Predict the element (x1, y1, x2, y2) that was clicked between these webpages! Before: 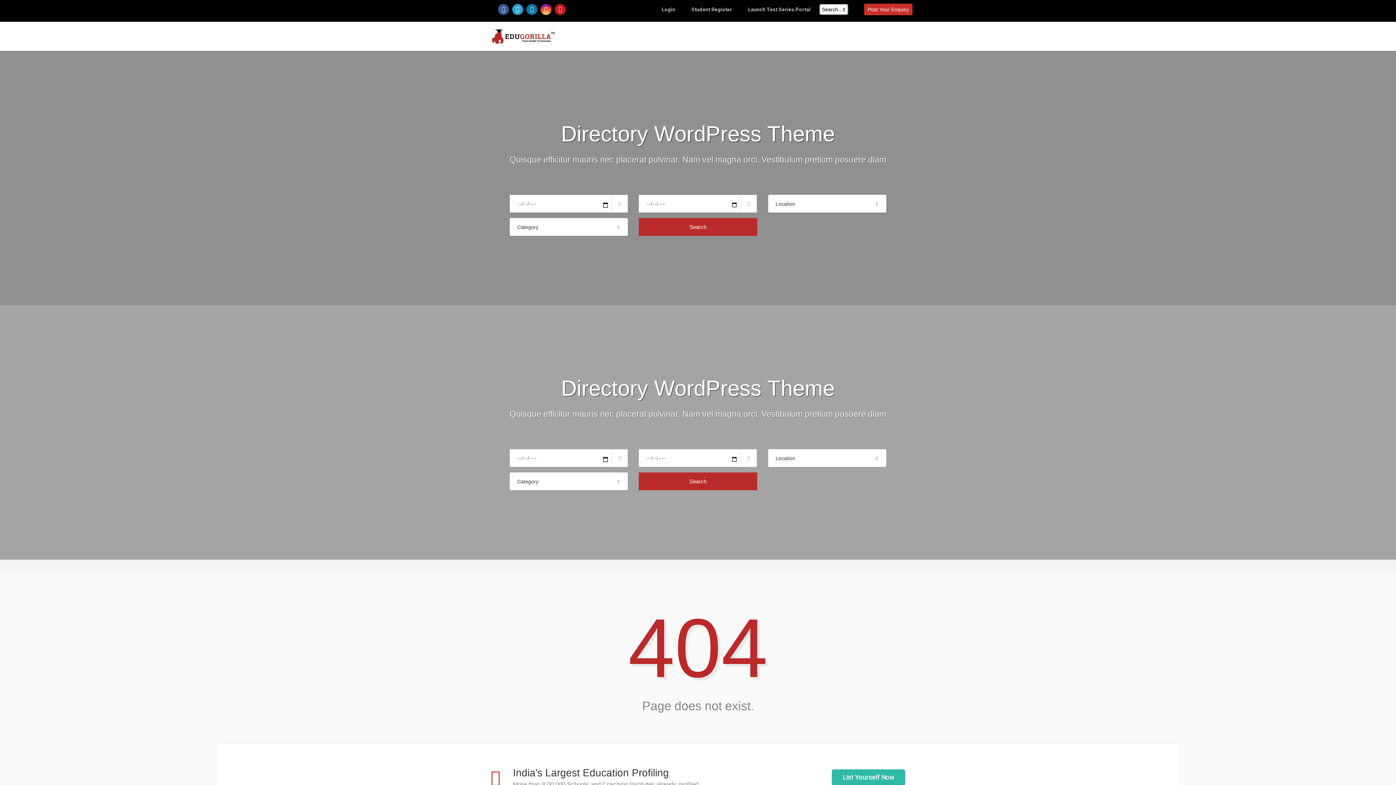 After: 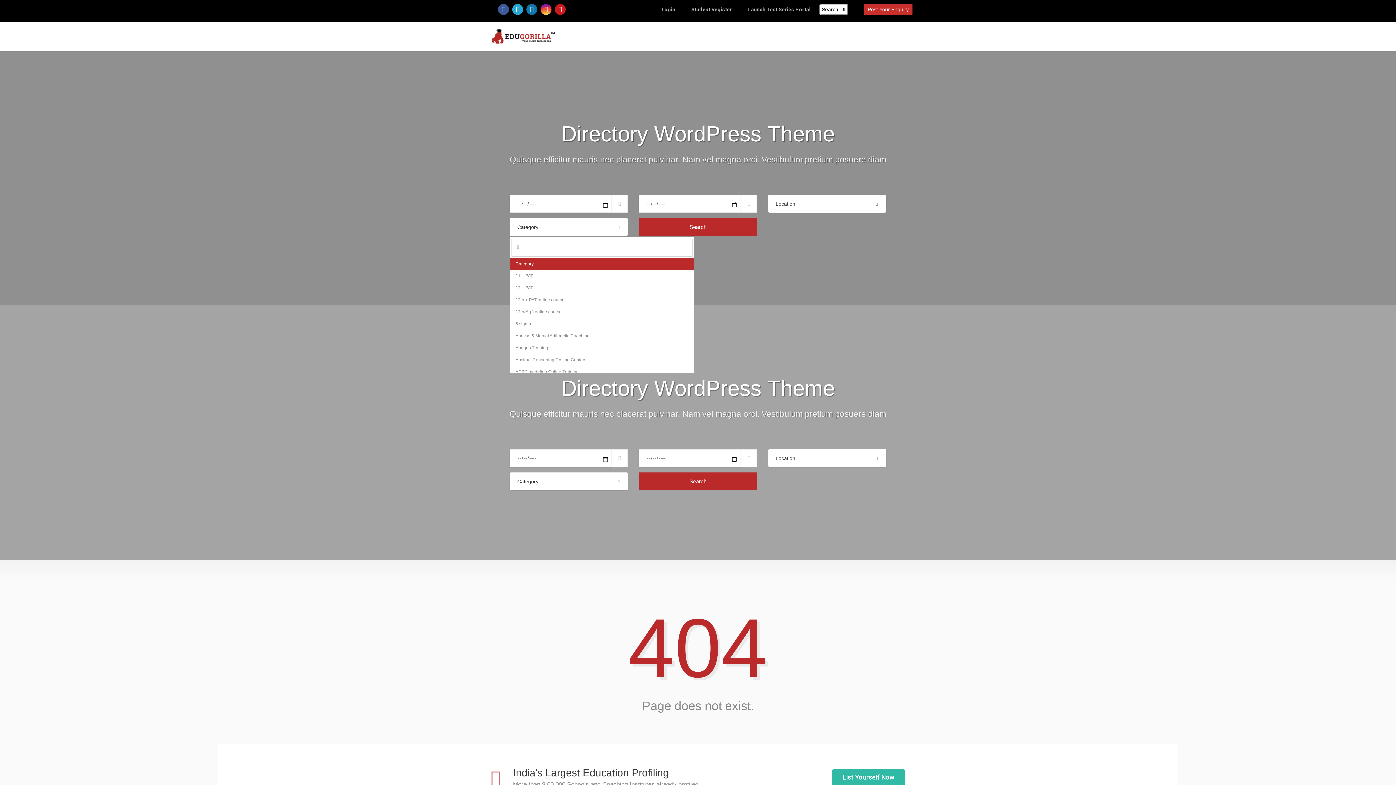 Action: label: Category
  bbox: (509, 218, 628, 236)